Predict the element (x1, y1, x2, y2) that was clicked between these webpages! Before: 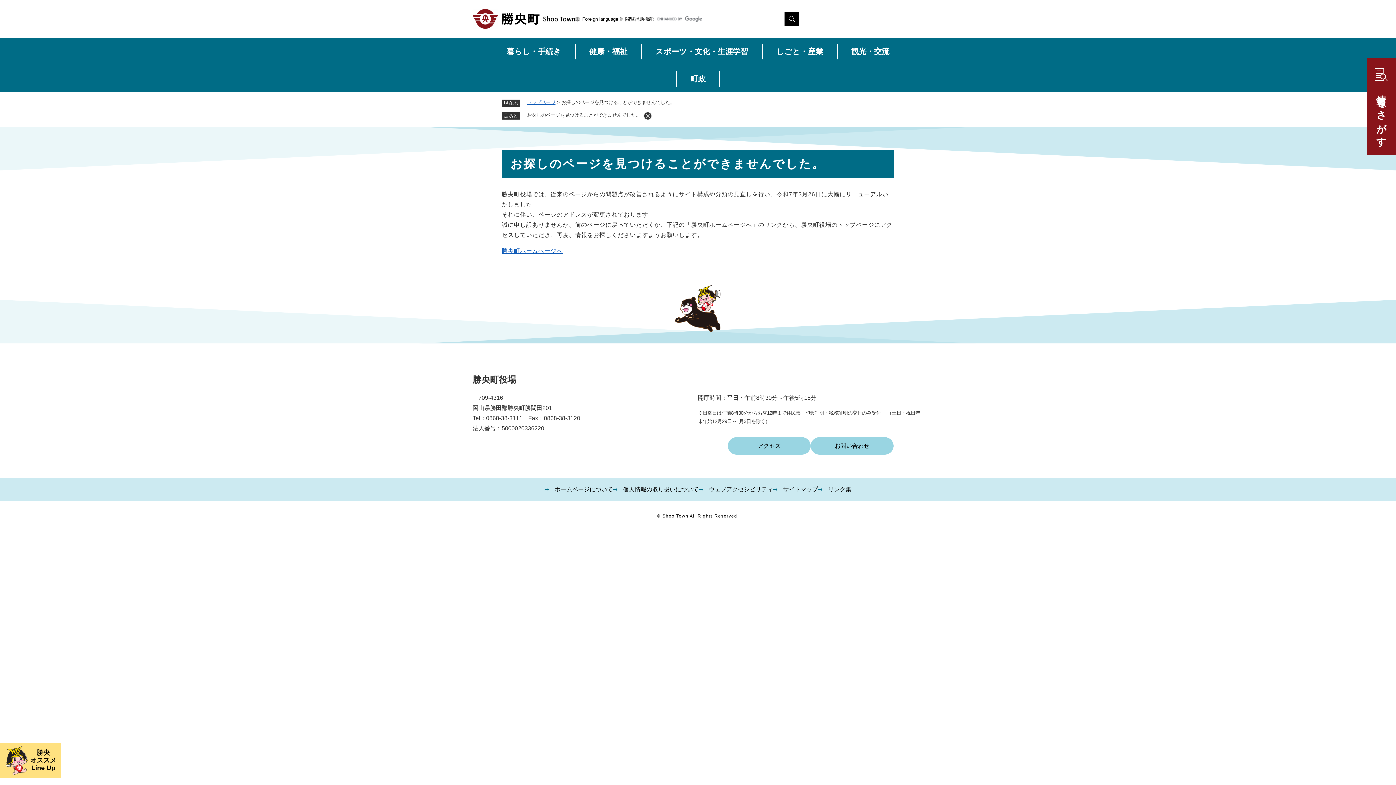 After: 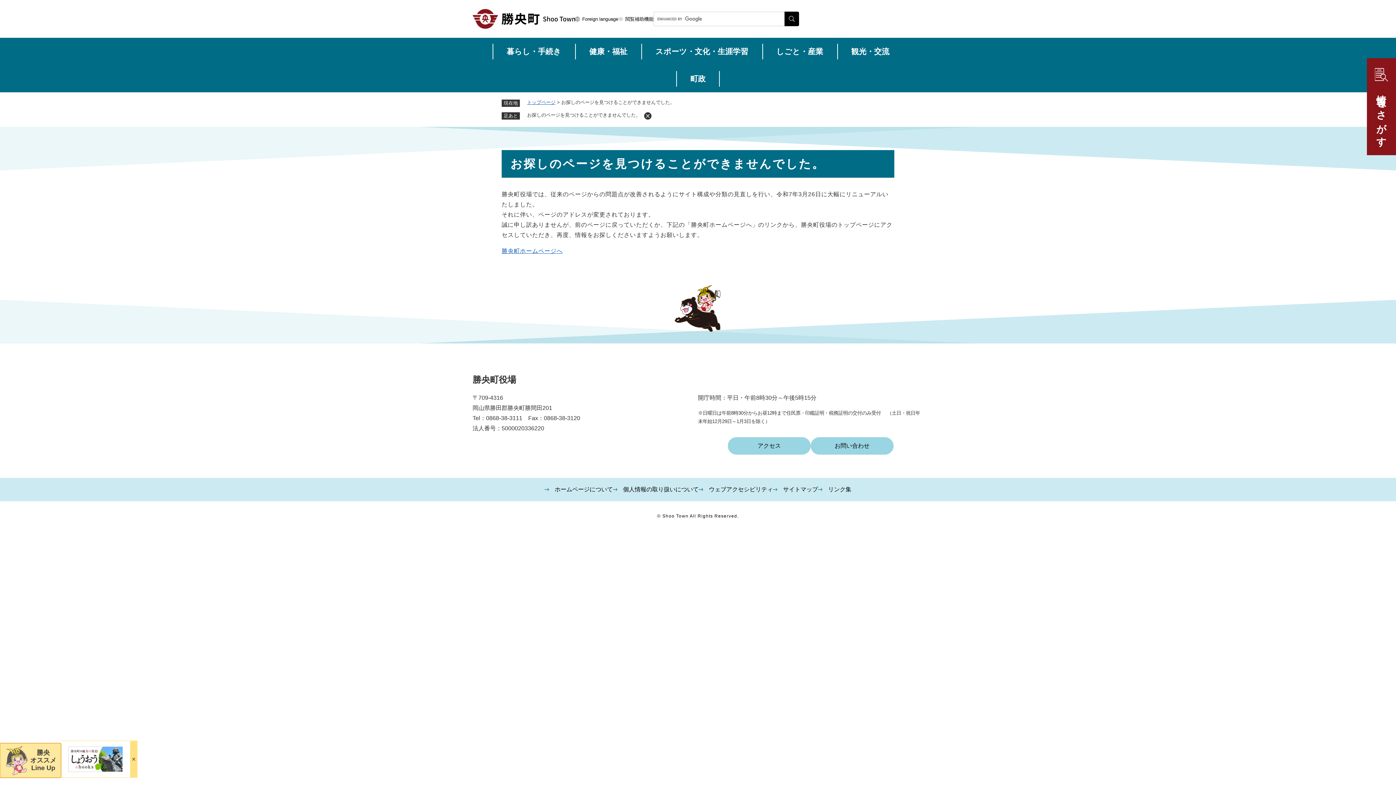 Action: label: 勝央
オススメ
Line Up bbox: (0, 743, 61, 778)